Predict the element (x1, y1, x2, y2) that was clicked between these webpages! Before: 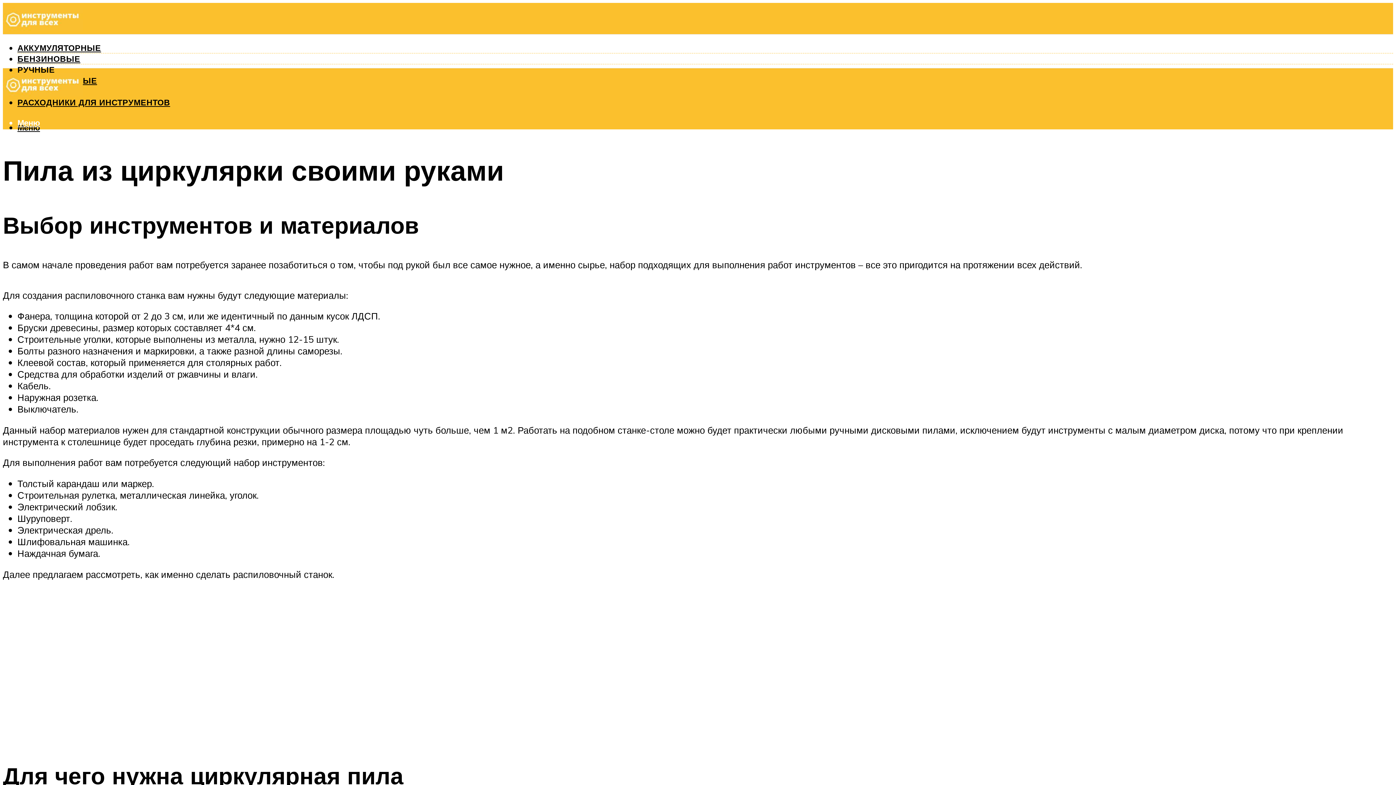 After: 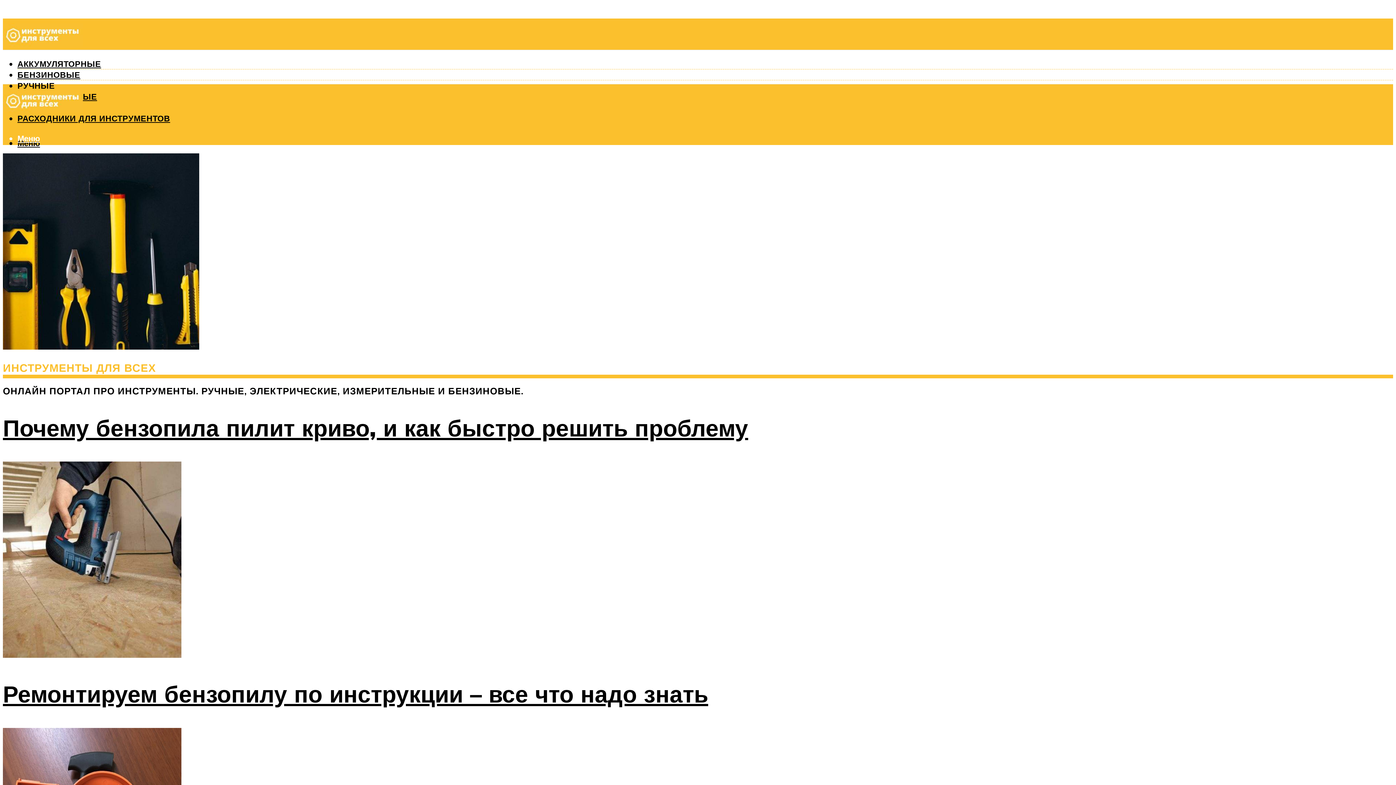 Action: bbox: (2, 68, 82, 103)